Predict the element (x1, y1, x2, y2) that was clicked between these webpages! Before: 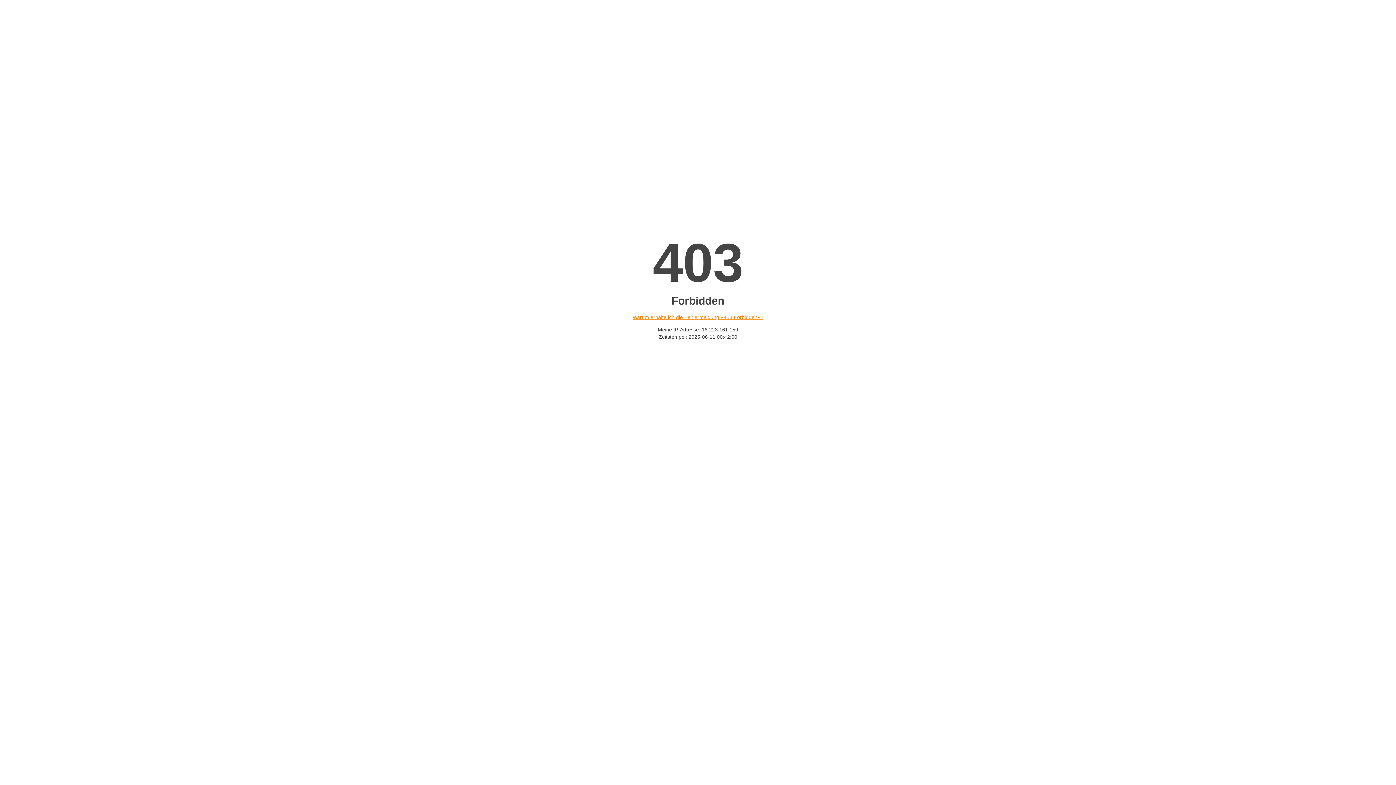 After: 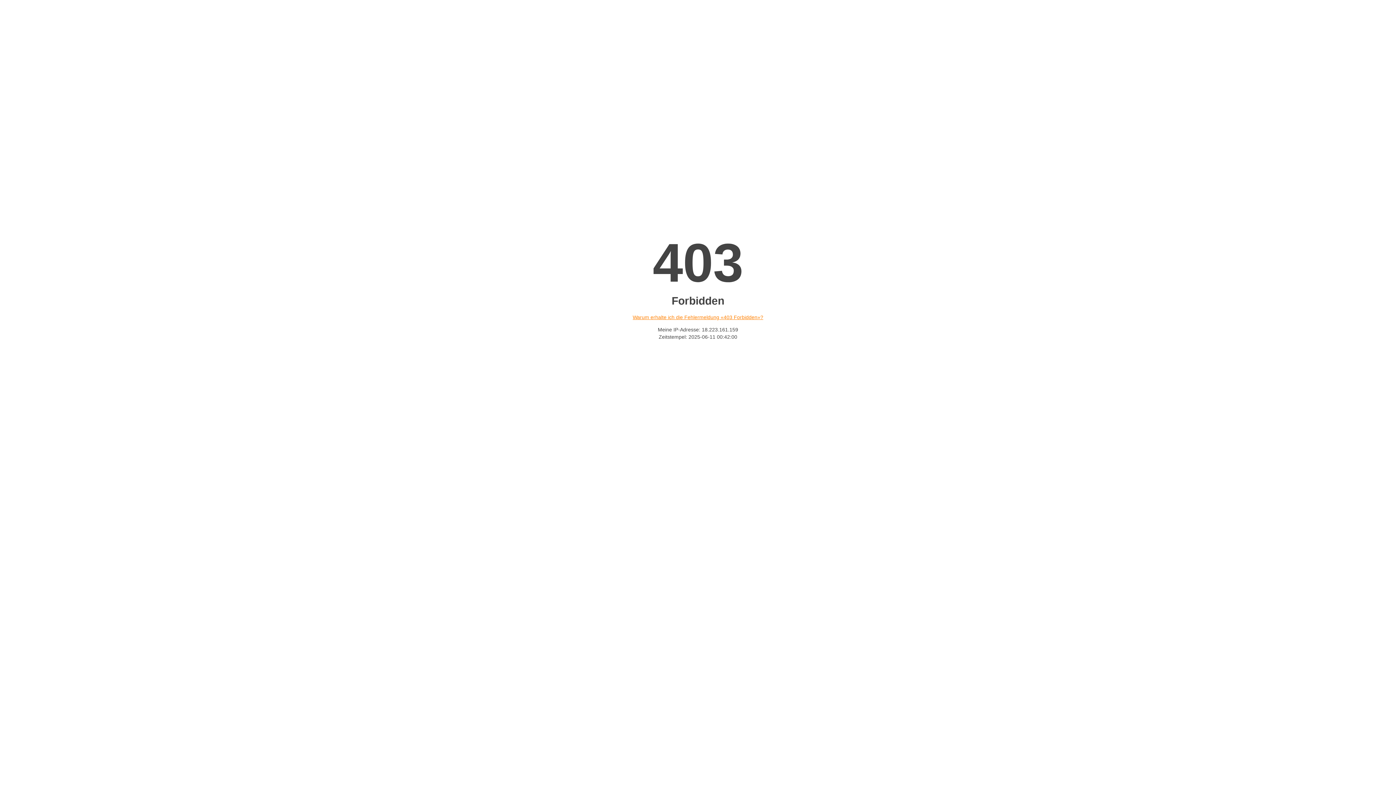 Action: label: Warum erhalte ich die Fehlermeldung «403 Forbidden»? bbox: (632, 314, 763, 320)